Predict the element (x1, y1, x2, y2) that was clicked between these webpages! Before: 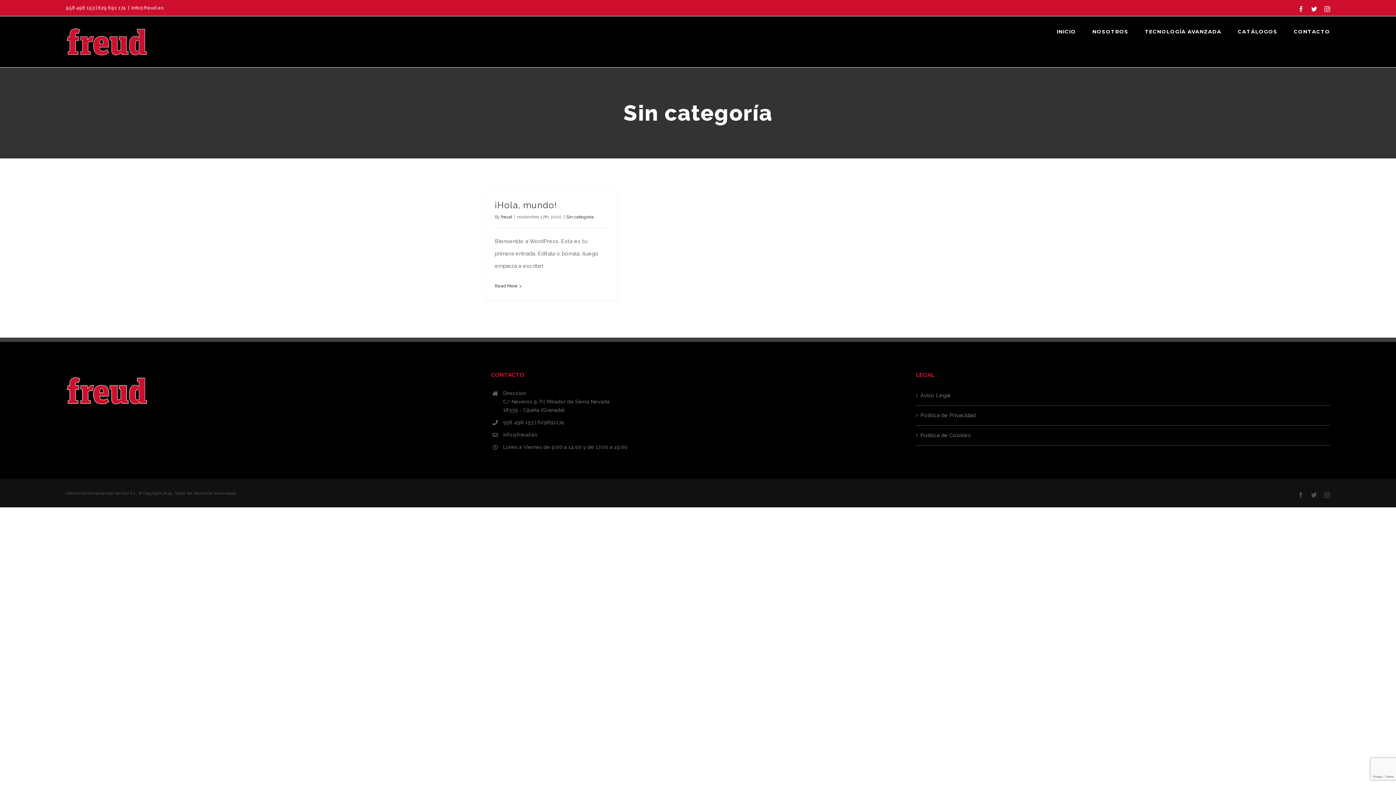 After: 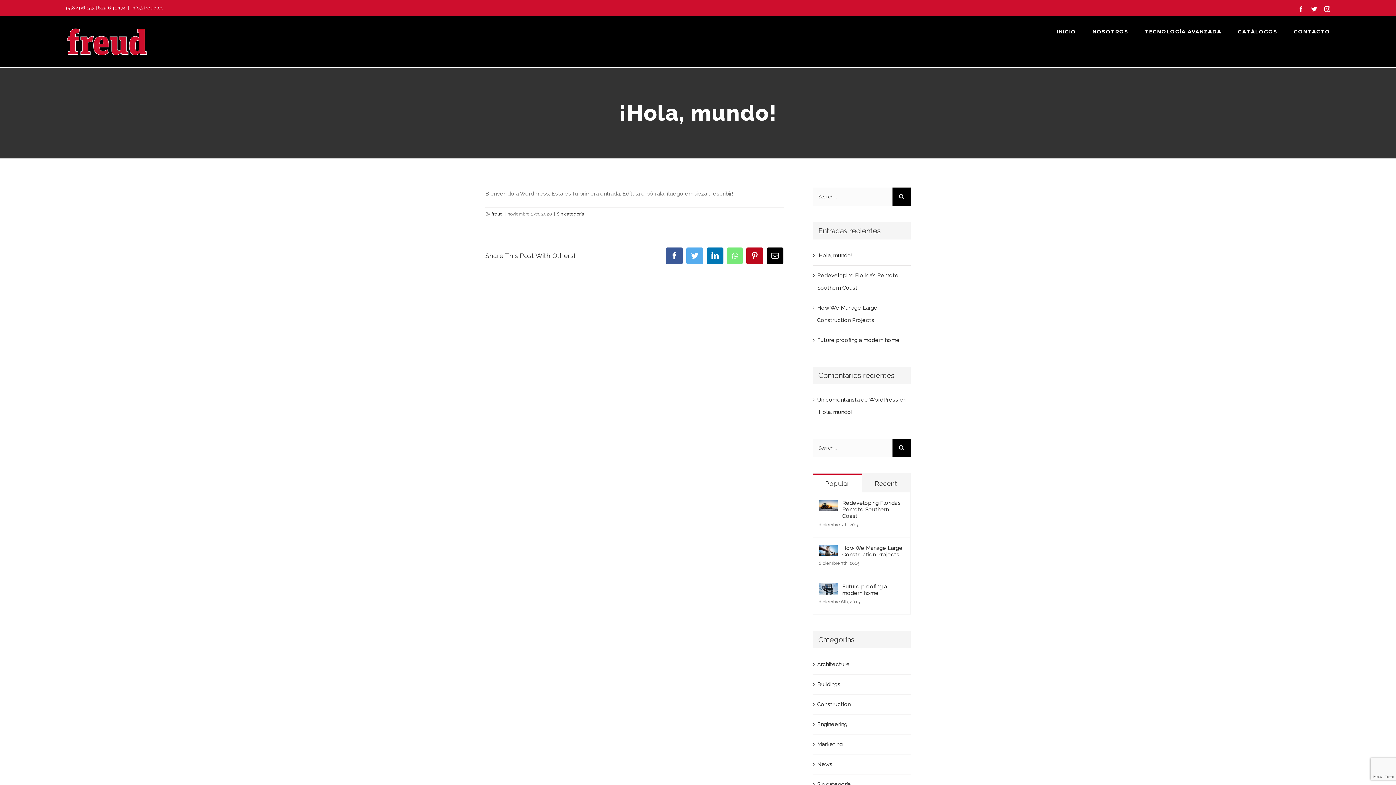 Action: bbox: (494, 200, 557, 210) label: ¡Hola, mundo!